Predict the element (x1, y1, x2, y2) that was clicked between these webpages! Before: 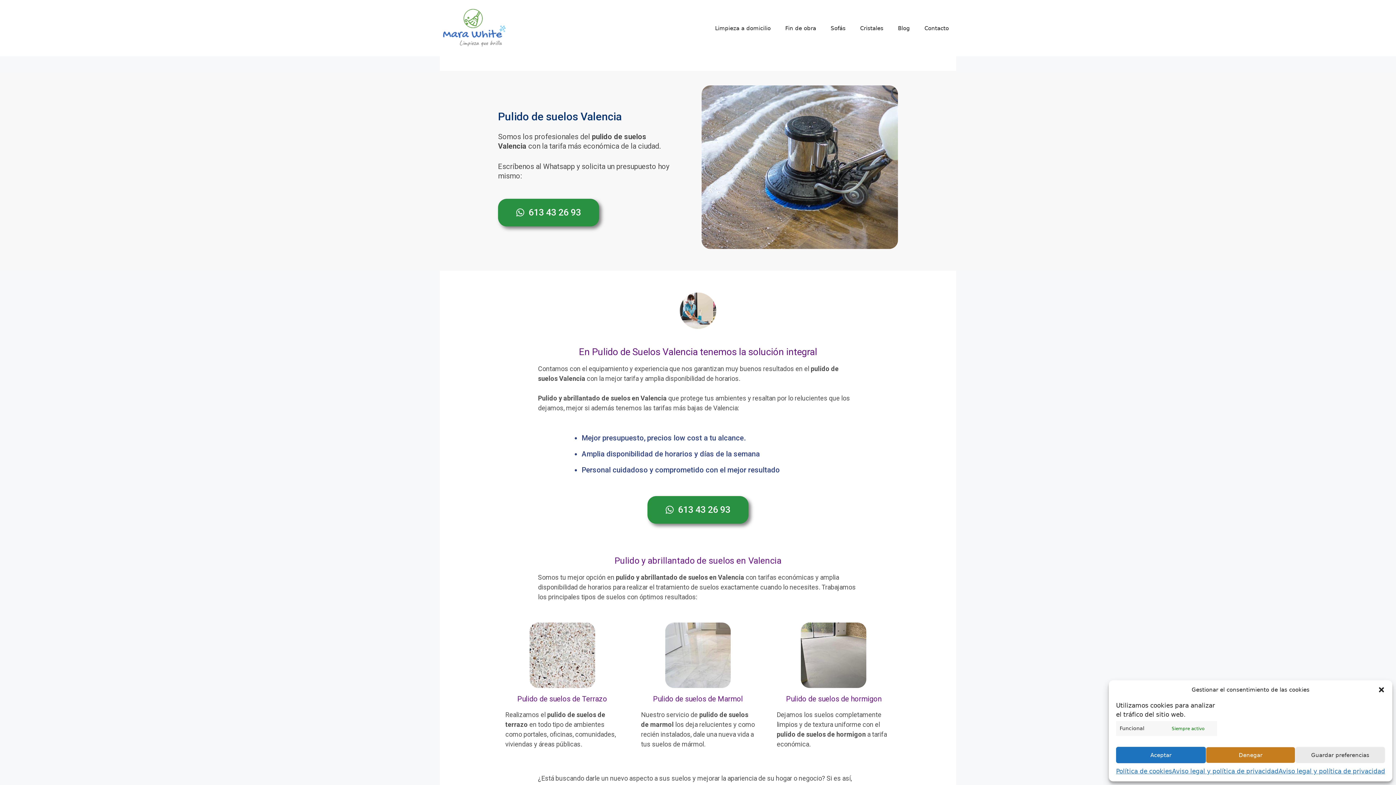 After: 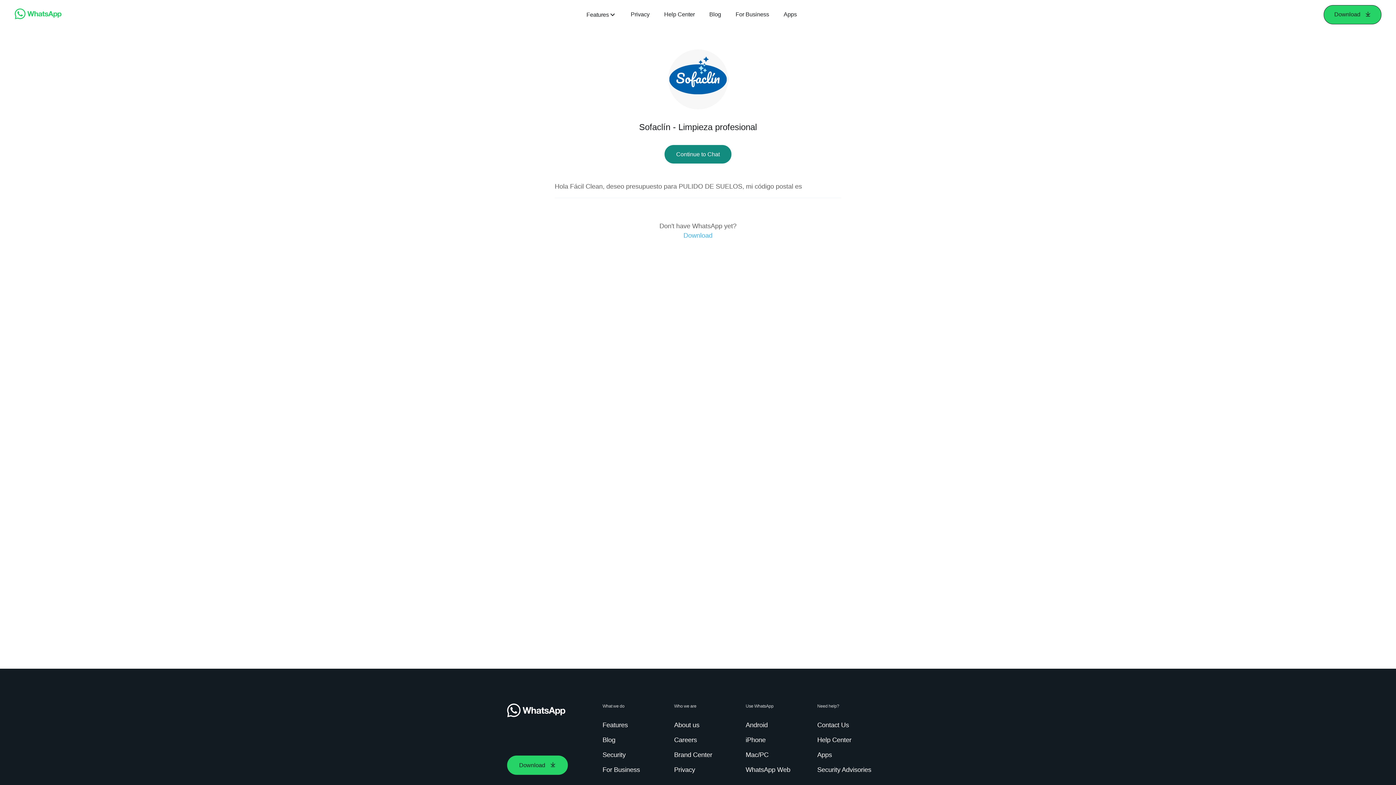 Action: bbox: (498, 198, 599, 226) label: 613 43 26 93